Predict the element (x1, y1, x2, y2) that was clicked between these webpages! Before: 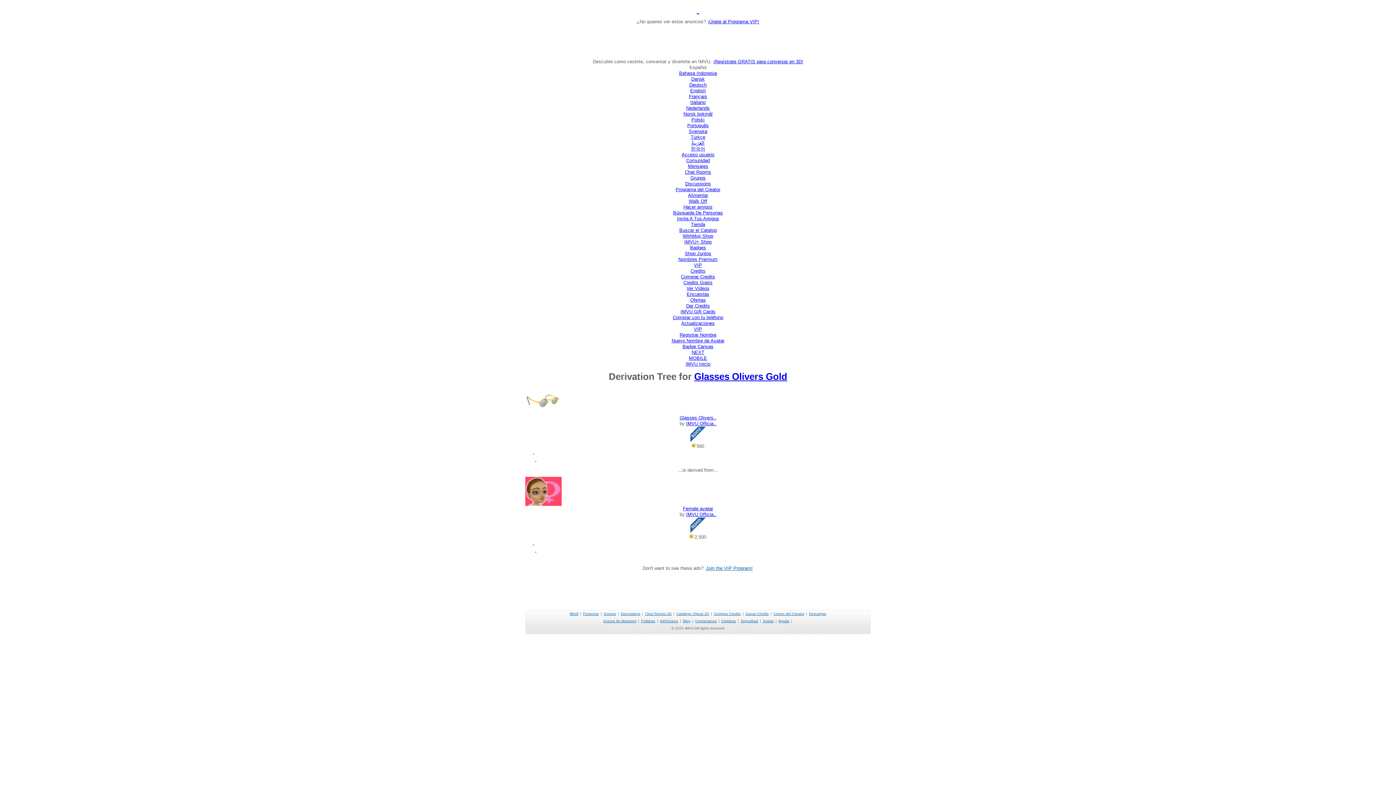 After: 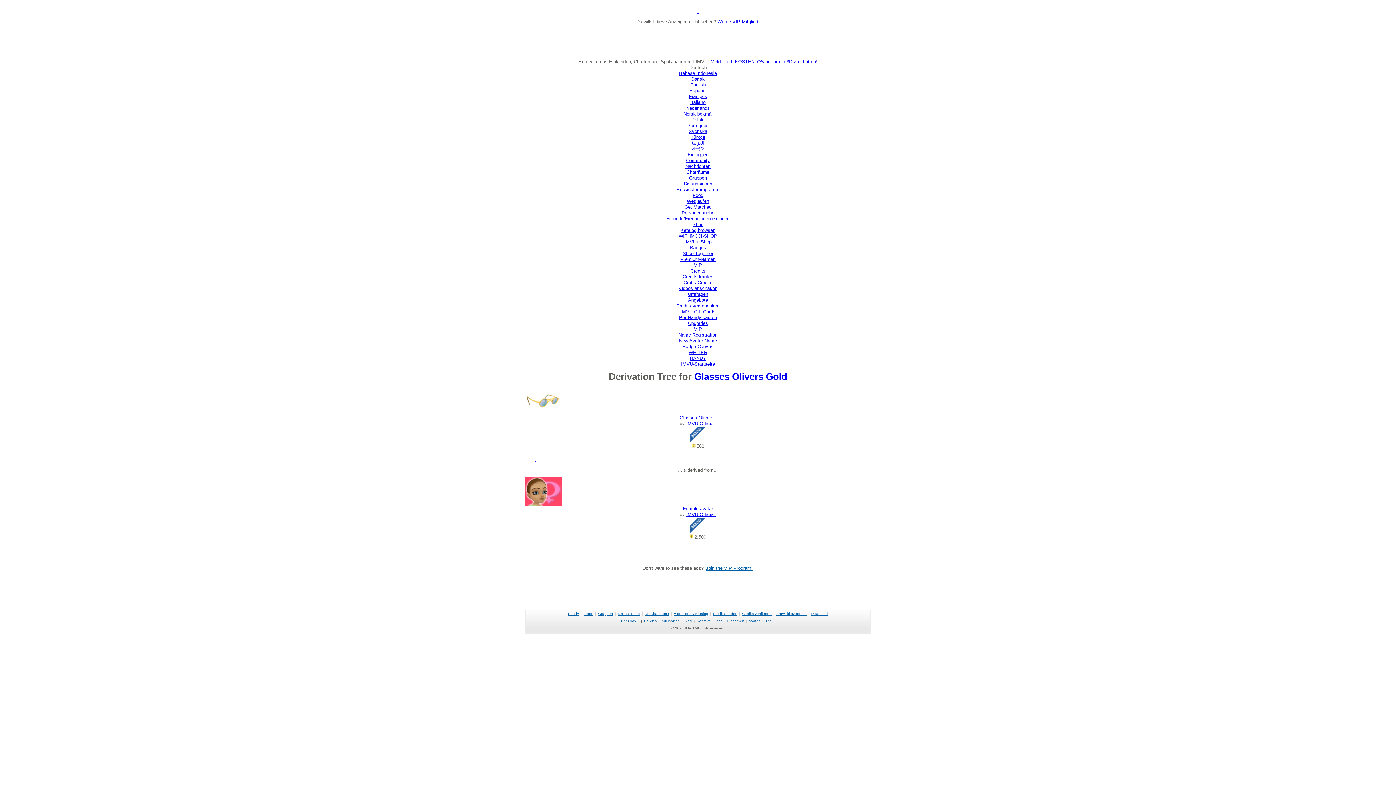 Action: label: Deutsch bbox: (689, 82, 706, 87)